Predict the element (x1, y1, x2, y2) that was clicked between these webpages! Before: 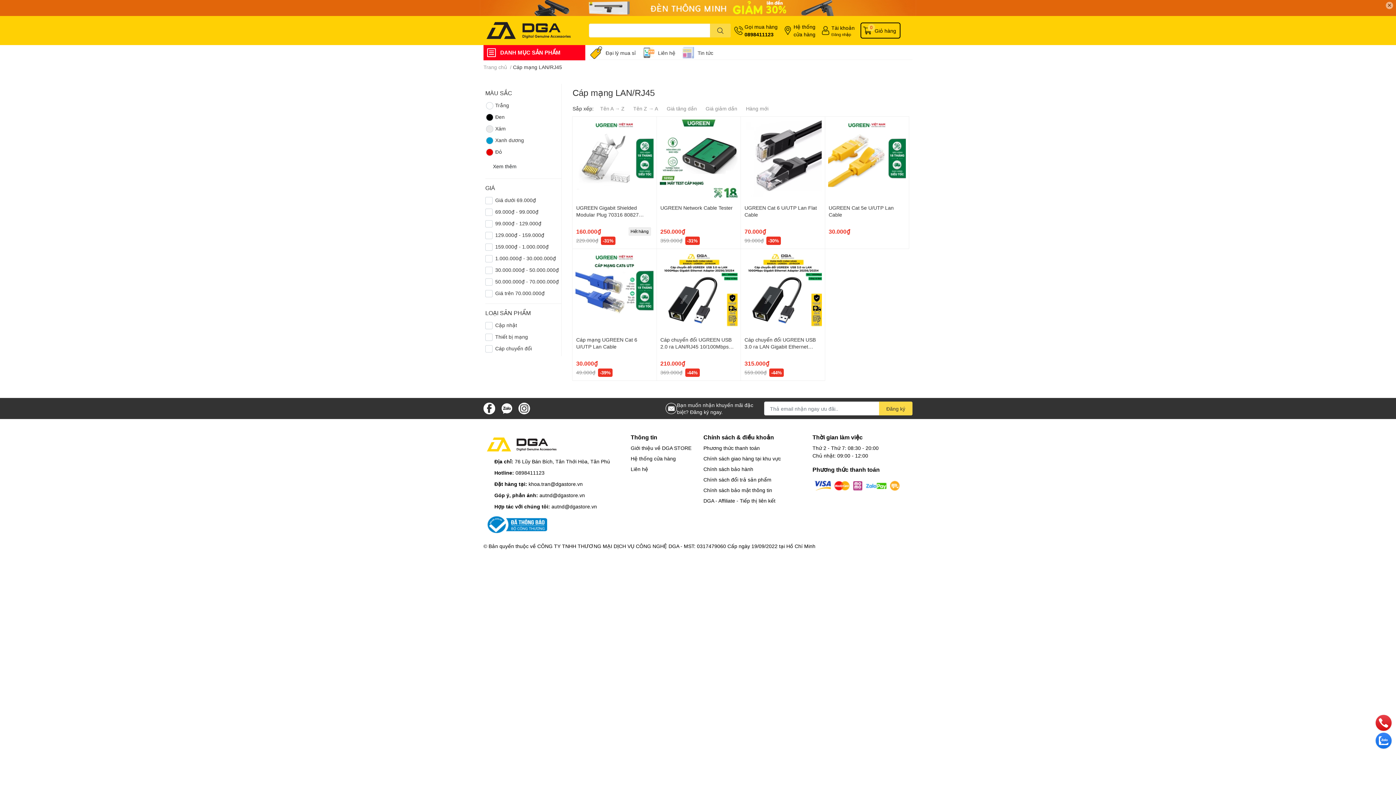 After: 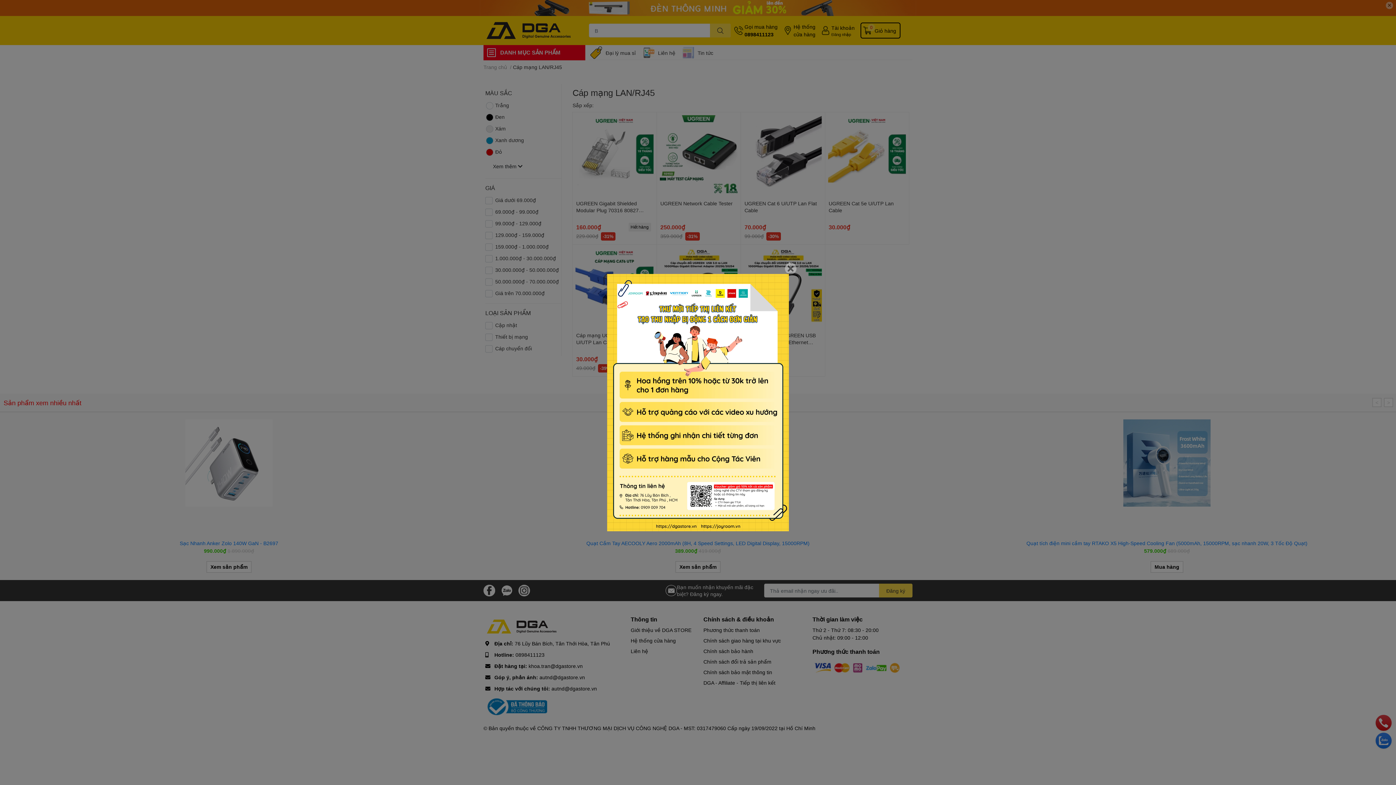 Action: bbox: (742, 101, 772, 116) label: Hàng mới